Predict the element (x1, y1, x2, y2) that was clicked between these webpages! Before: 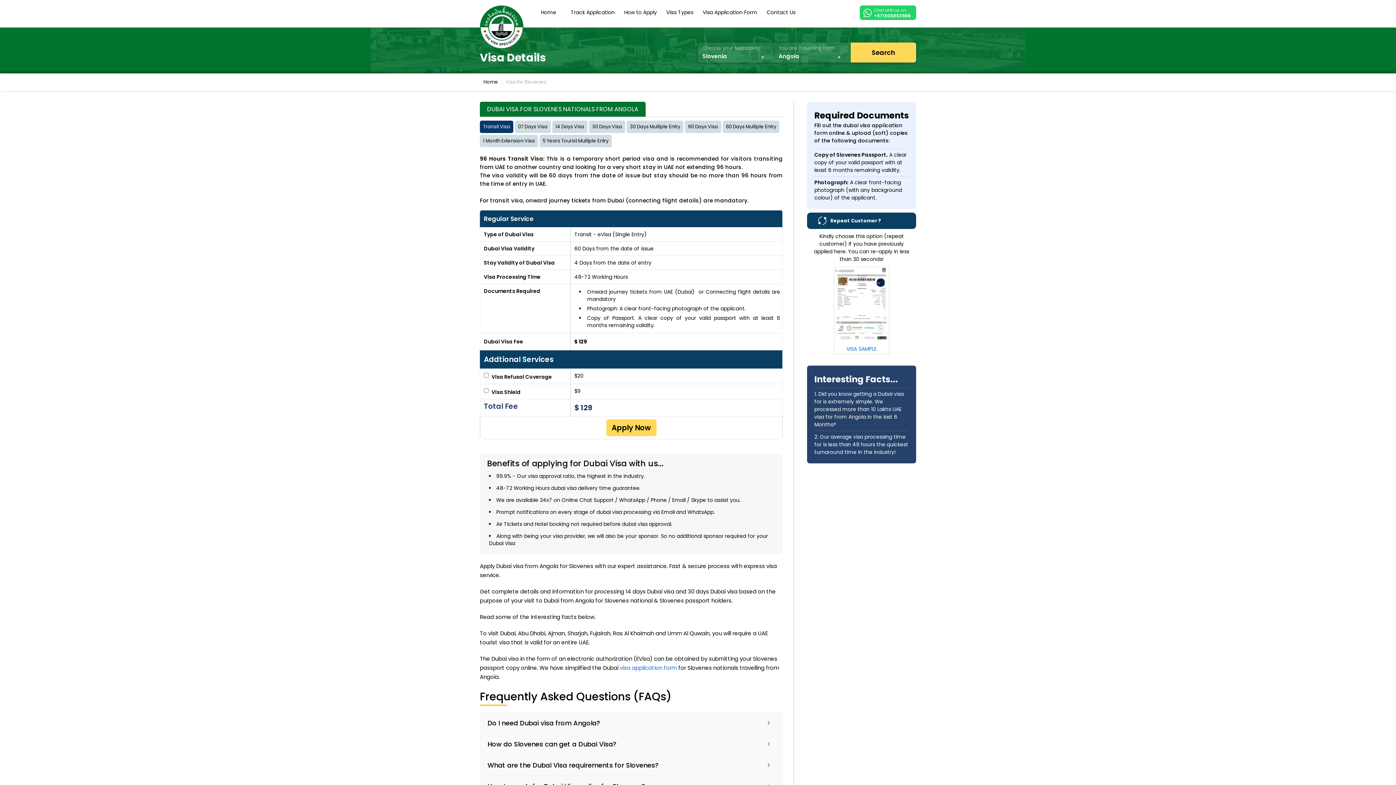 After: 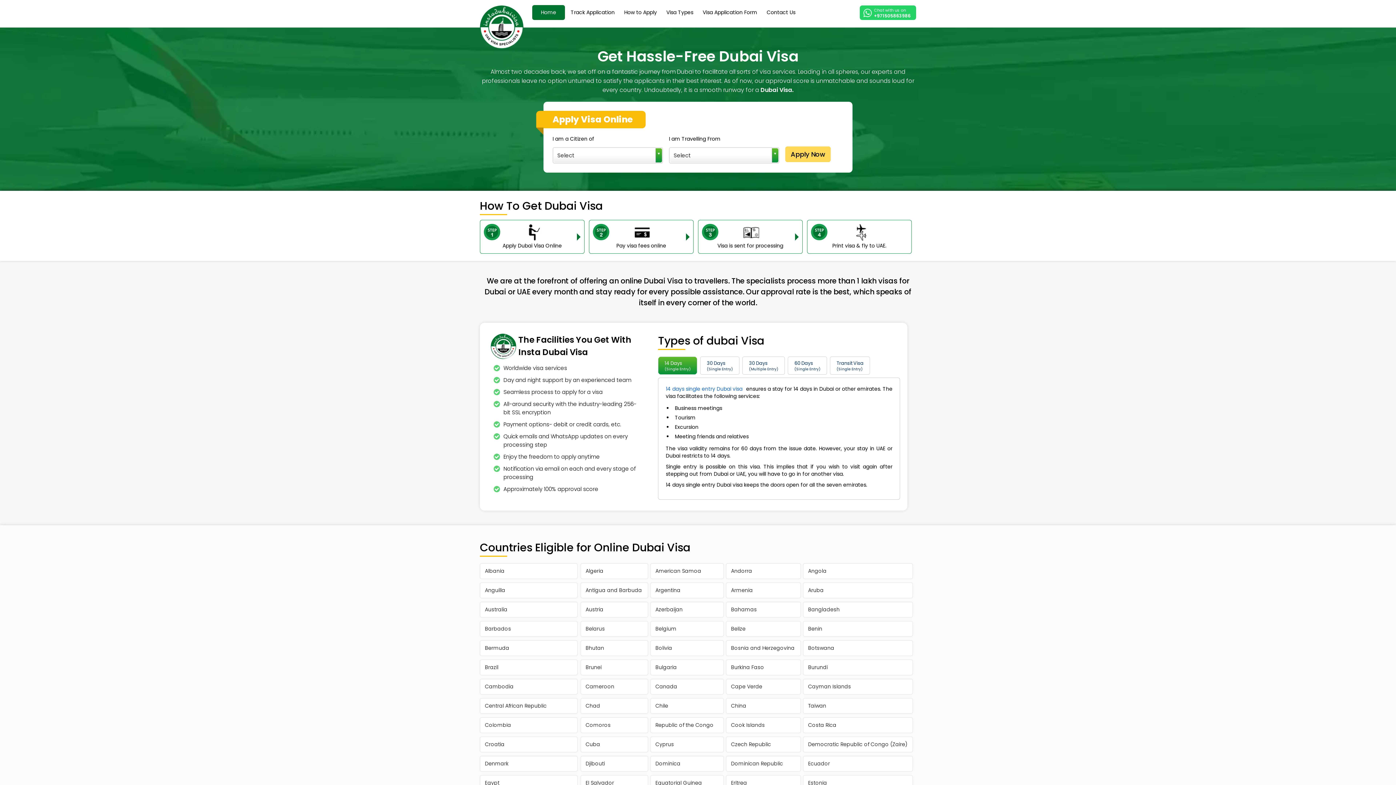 Action: bbox: (480, 5, 532, 49)